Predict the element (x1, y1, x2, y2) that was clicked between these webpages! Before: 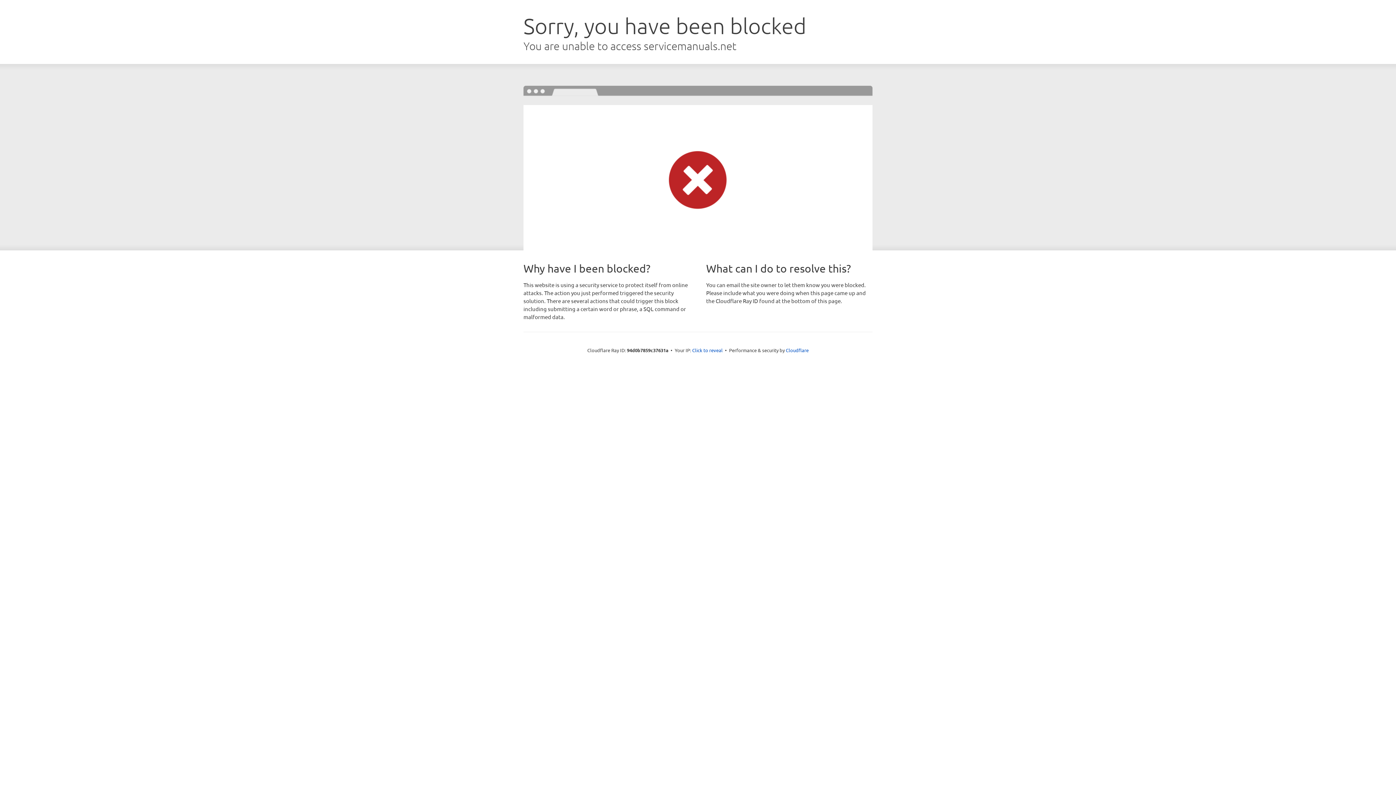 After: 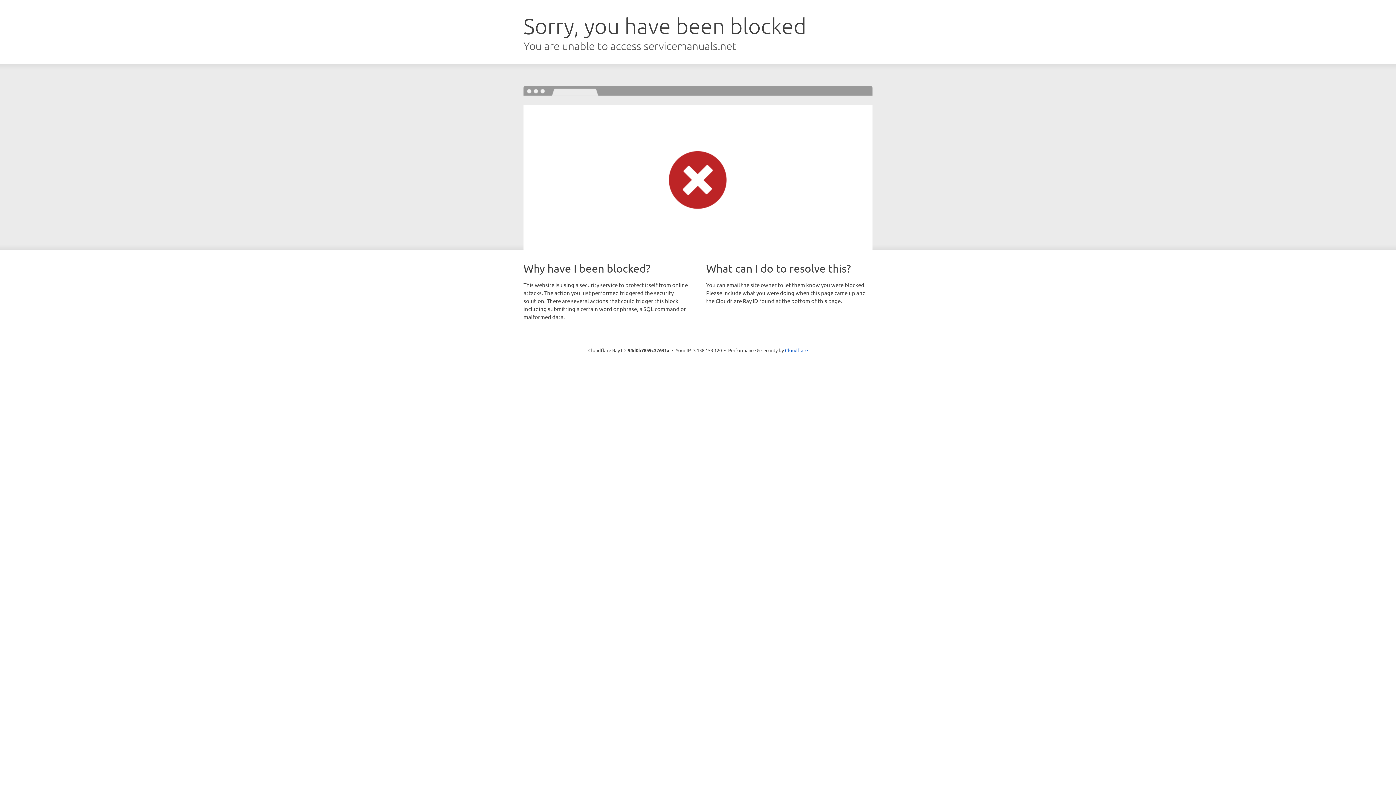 Action: bbox: (692, 346, 722, 353) label: Click to reveal